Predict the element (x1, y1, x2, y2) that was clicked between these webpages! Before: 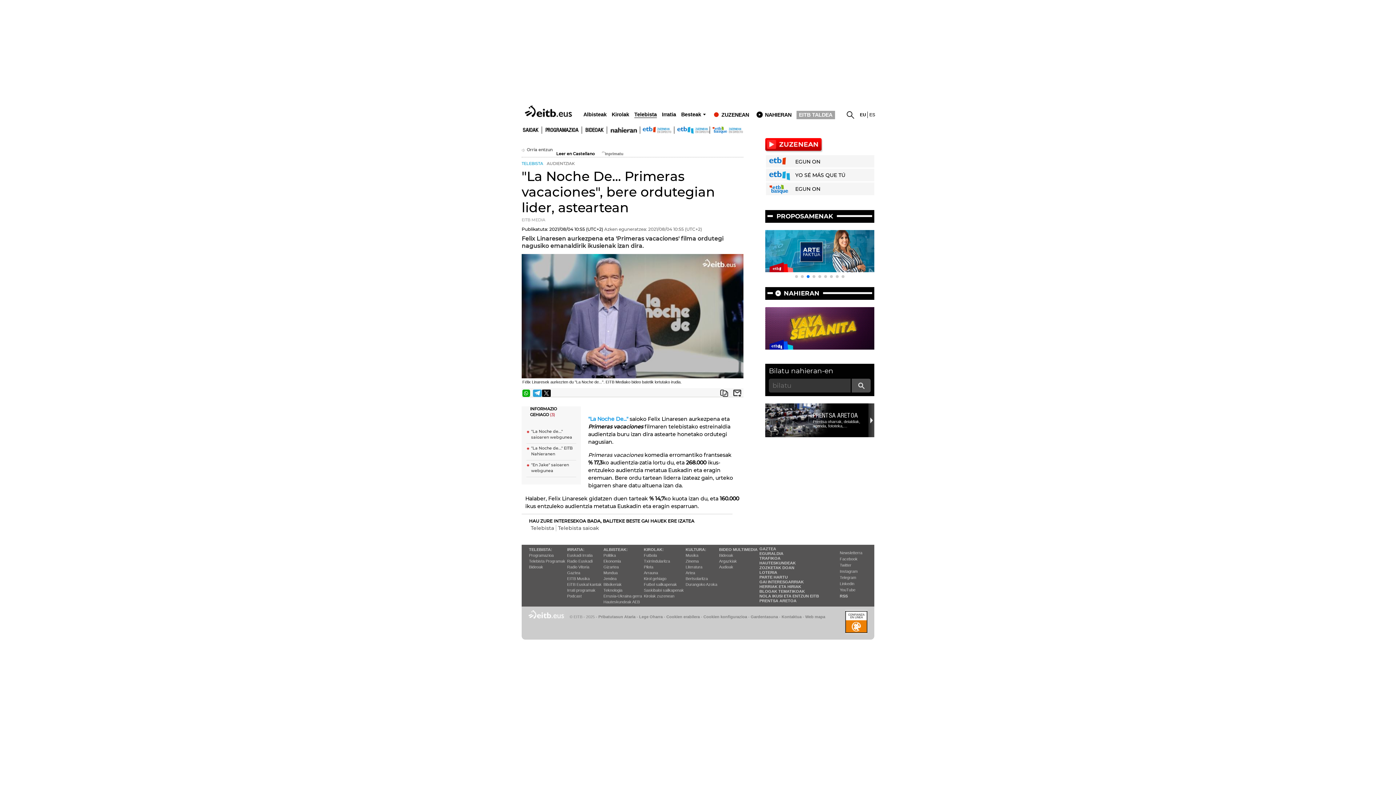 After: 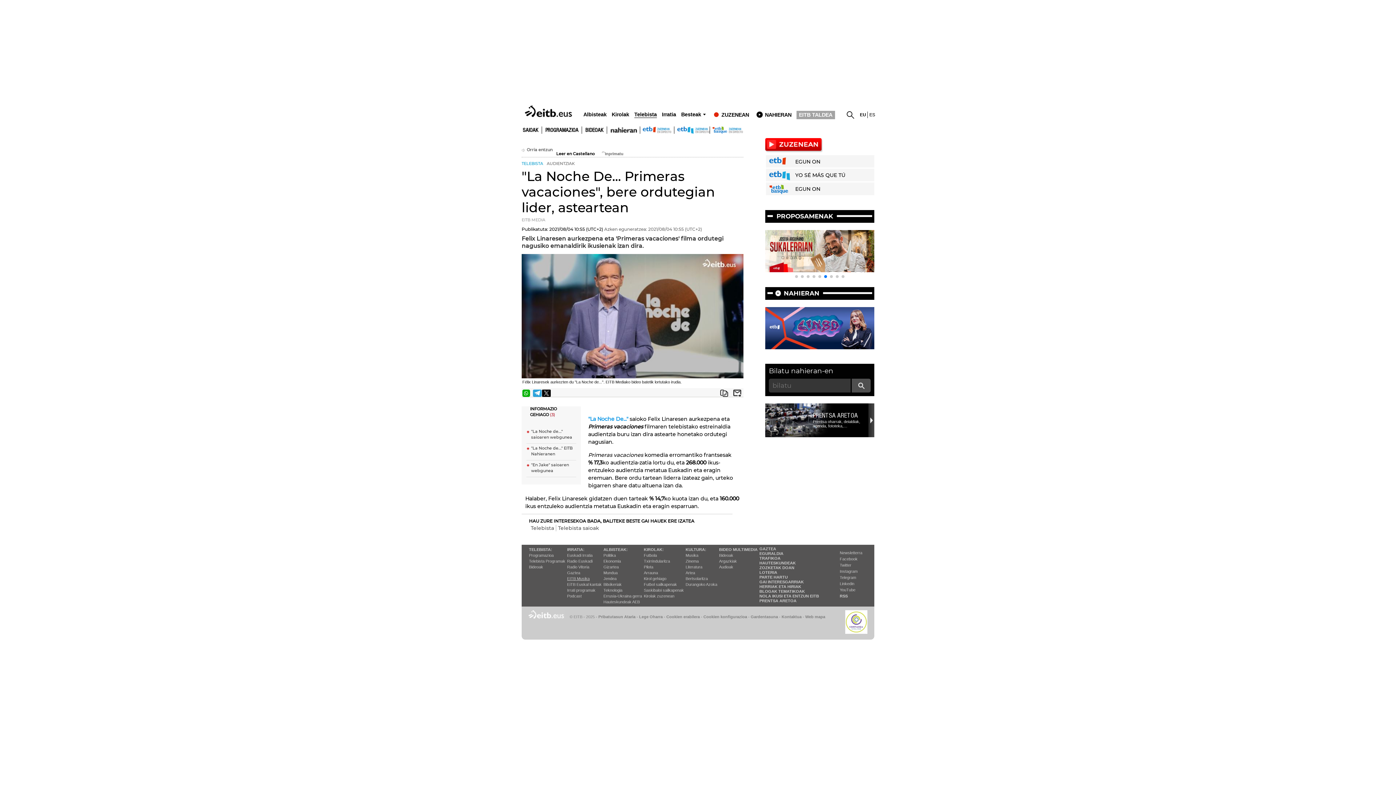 Action: label: EITB Musika bbox: (567, 576, 589, 581)